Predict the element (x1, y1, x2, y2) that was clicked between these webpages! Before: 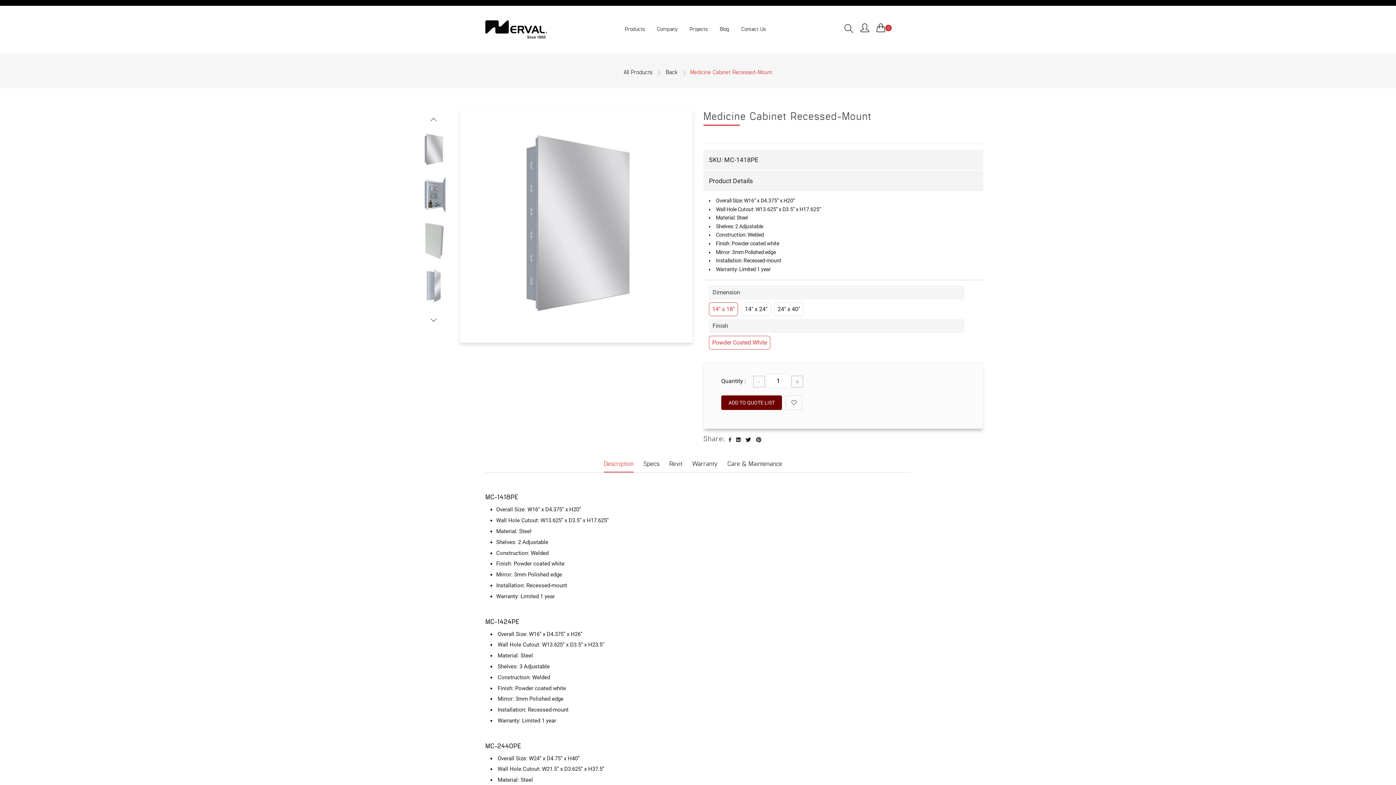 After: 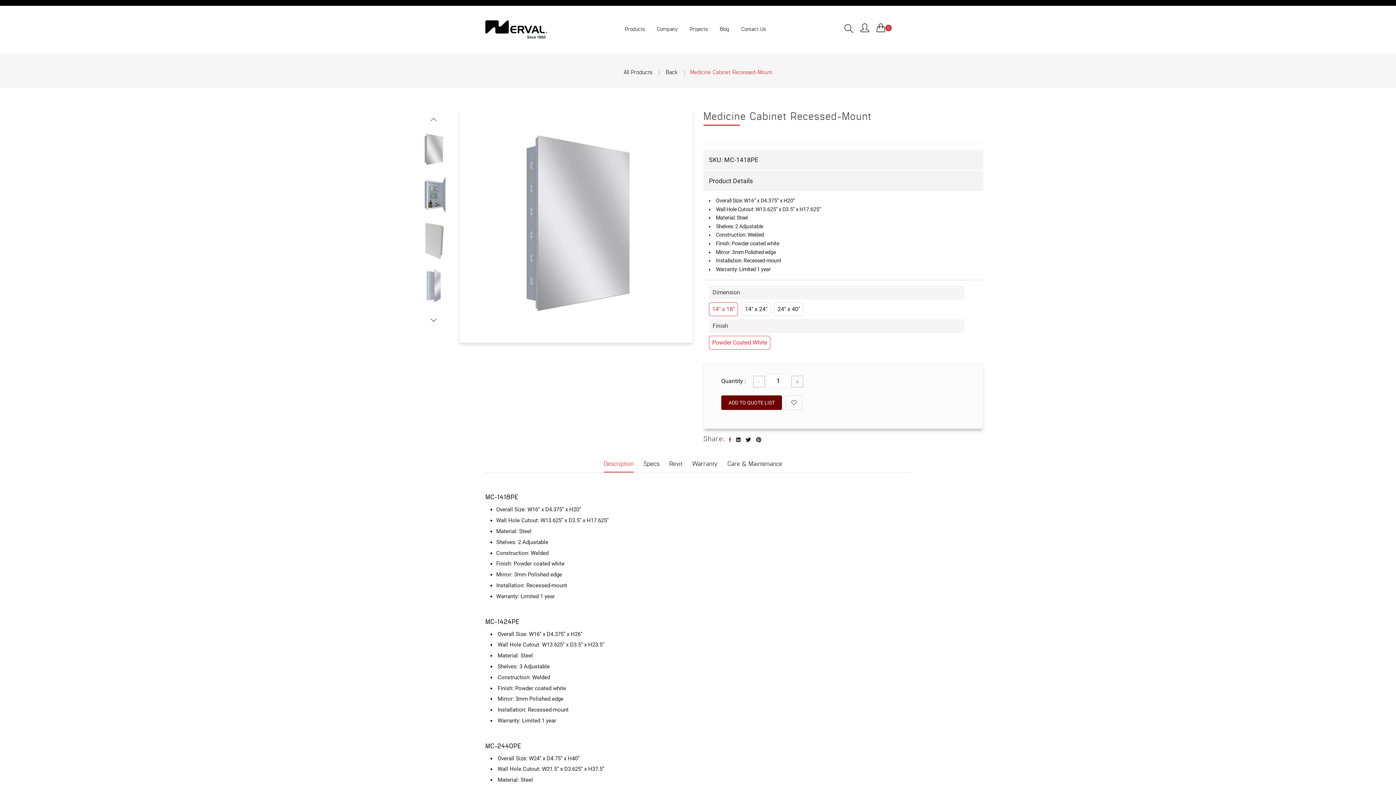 Action: bbox: (729, 435, 731, 445)